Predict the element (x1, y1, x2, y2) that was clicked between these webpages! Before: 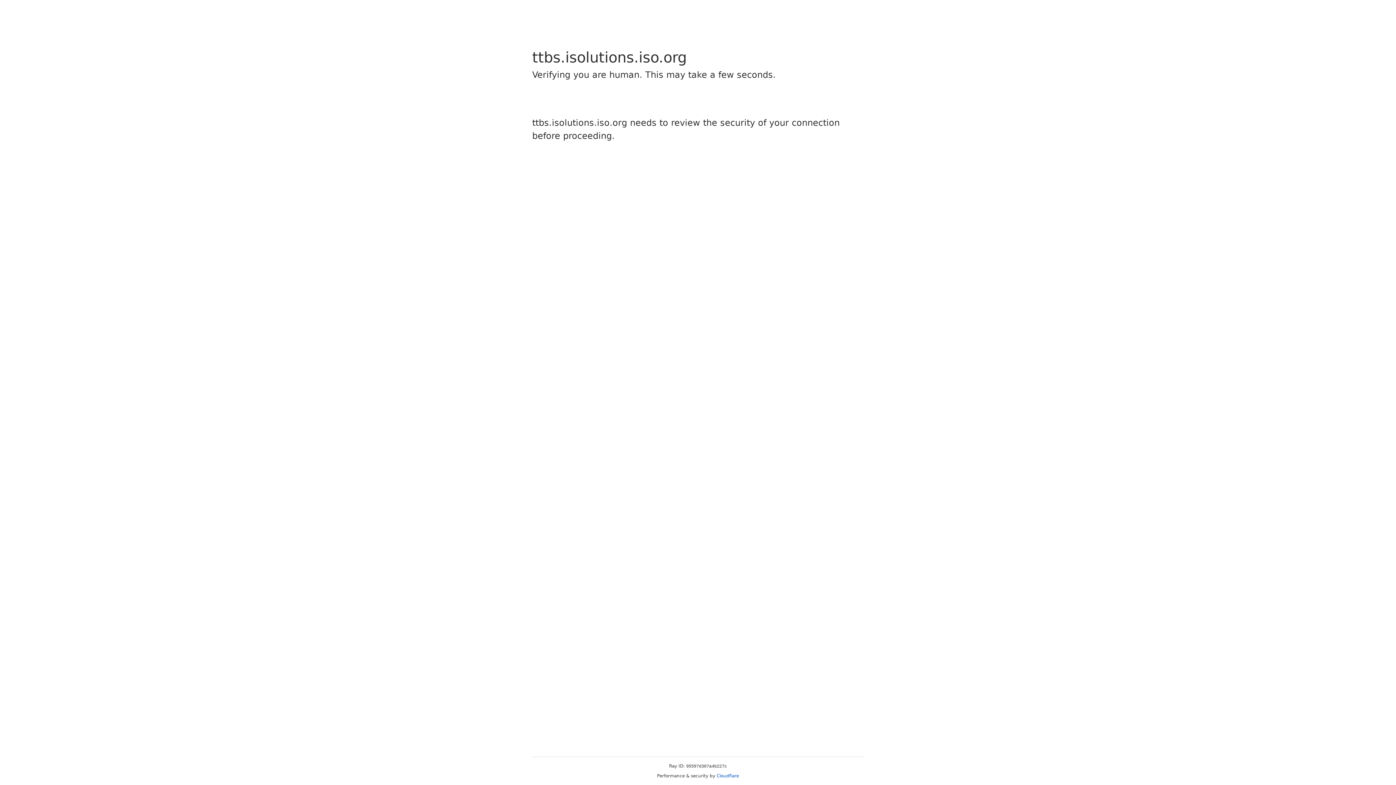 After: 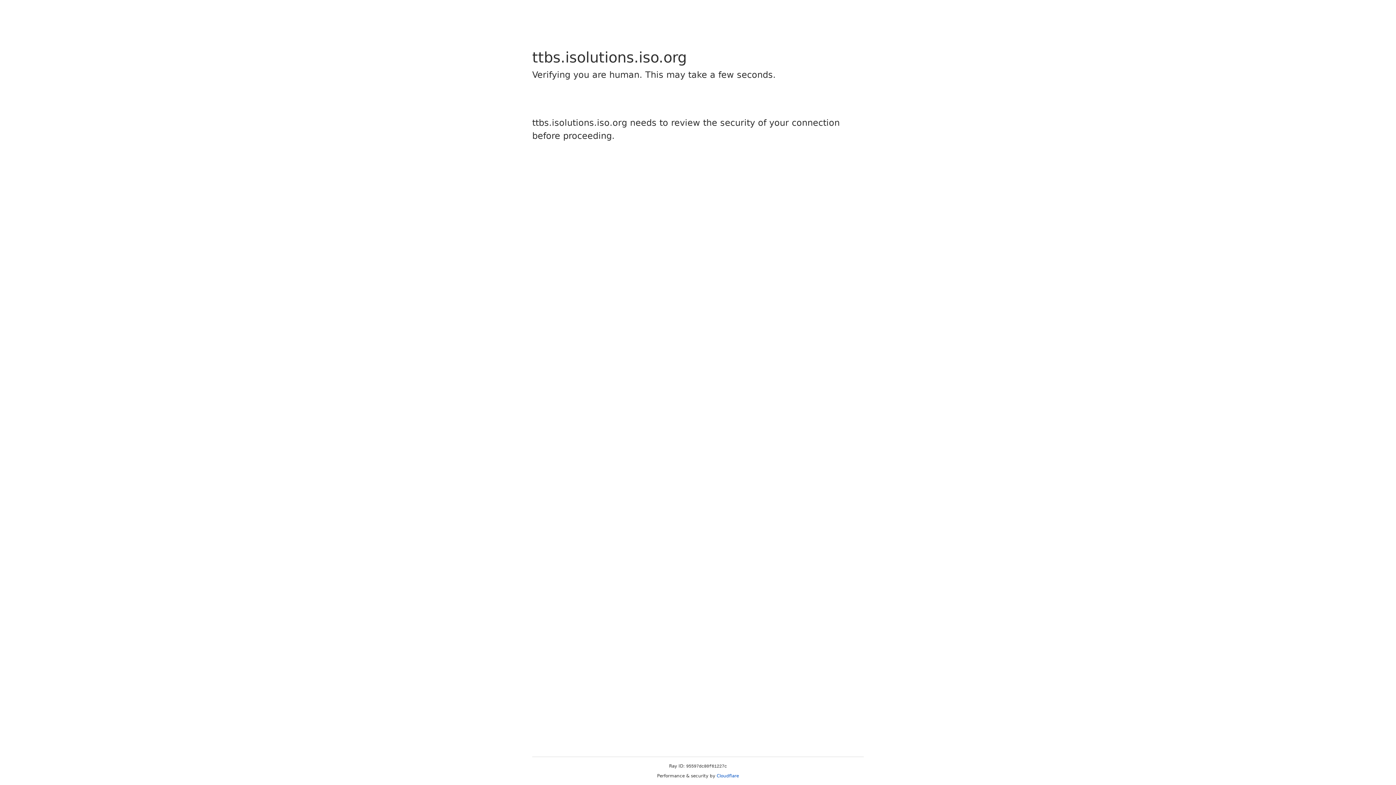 Action: bbox: (716, 773, 739, 778) label: Cloudflare